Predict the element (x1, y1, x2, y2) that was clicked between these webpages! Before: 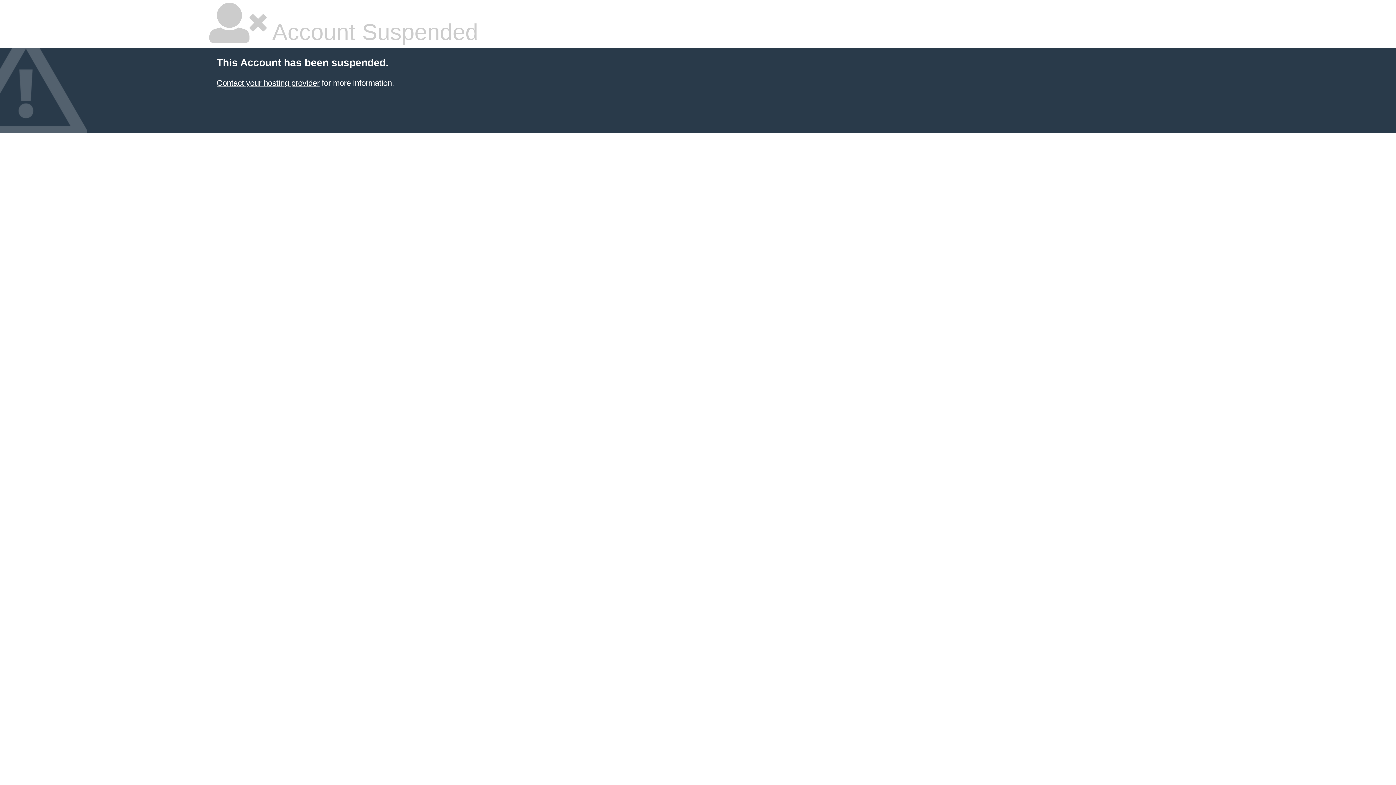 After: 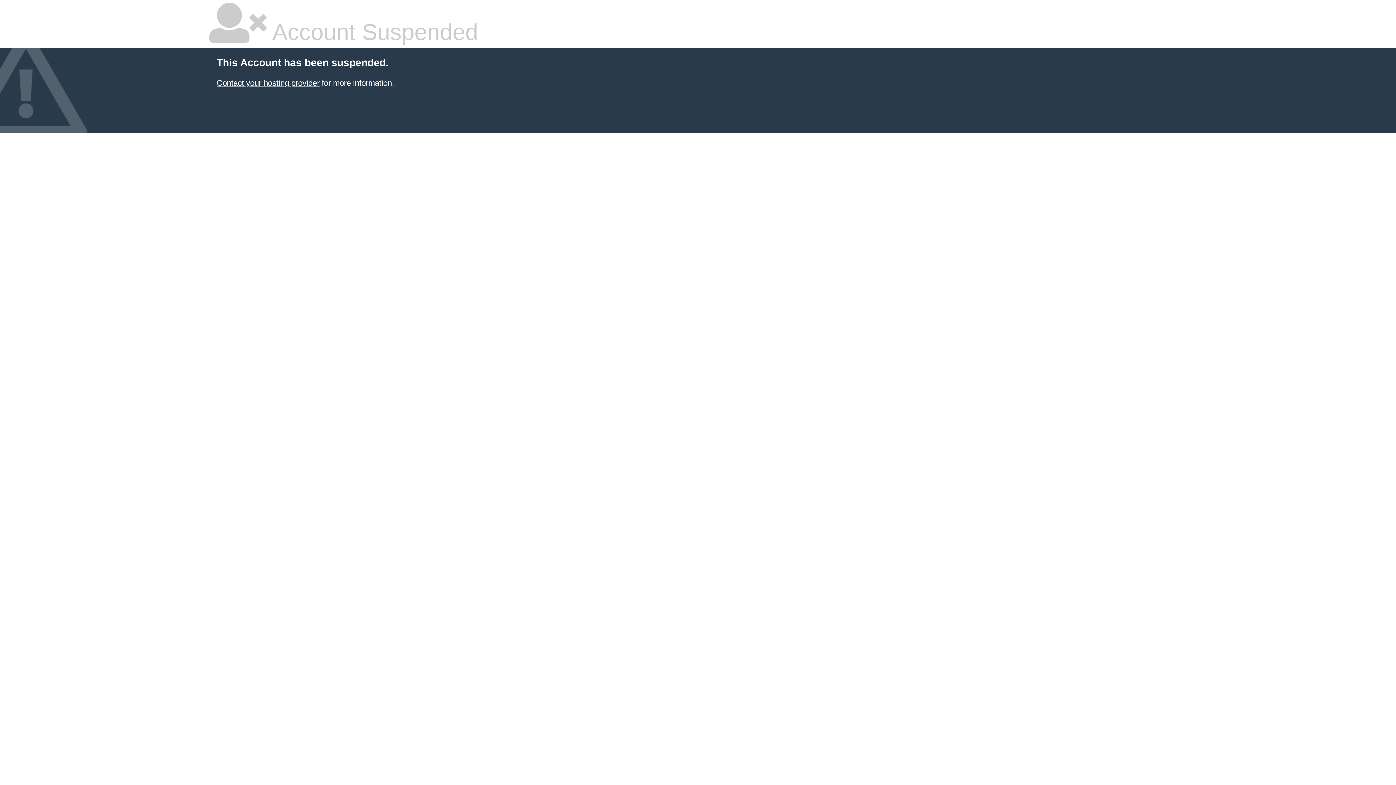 Action: bbox: (216, 78, 319, 87) label: Contact your hosting provider